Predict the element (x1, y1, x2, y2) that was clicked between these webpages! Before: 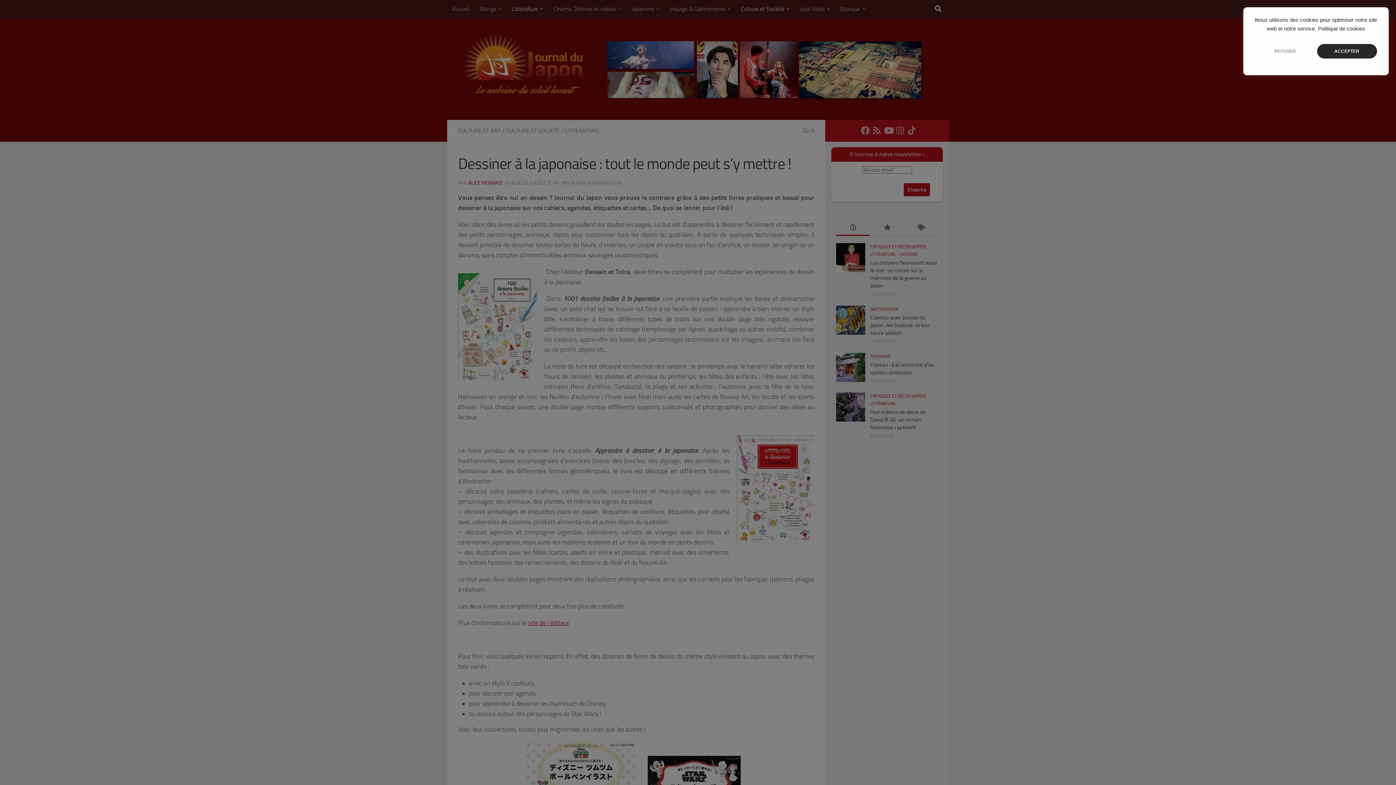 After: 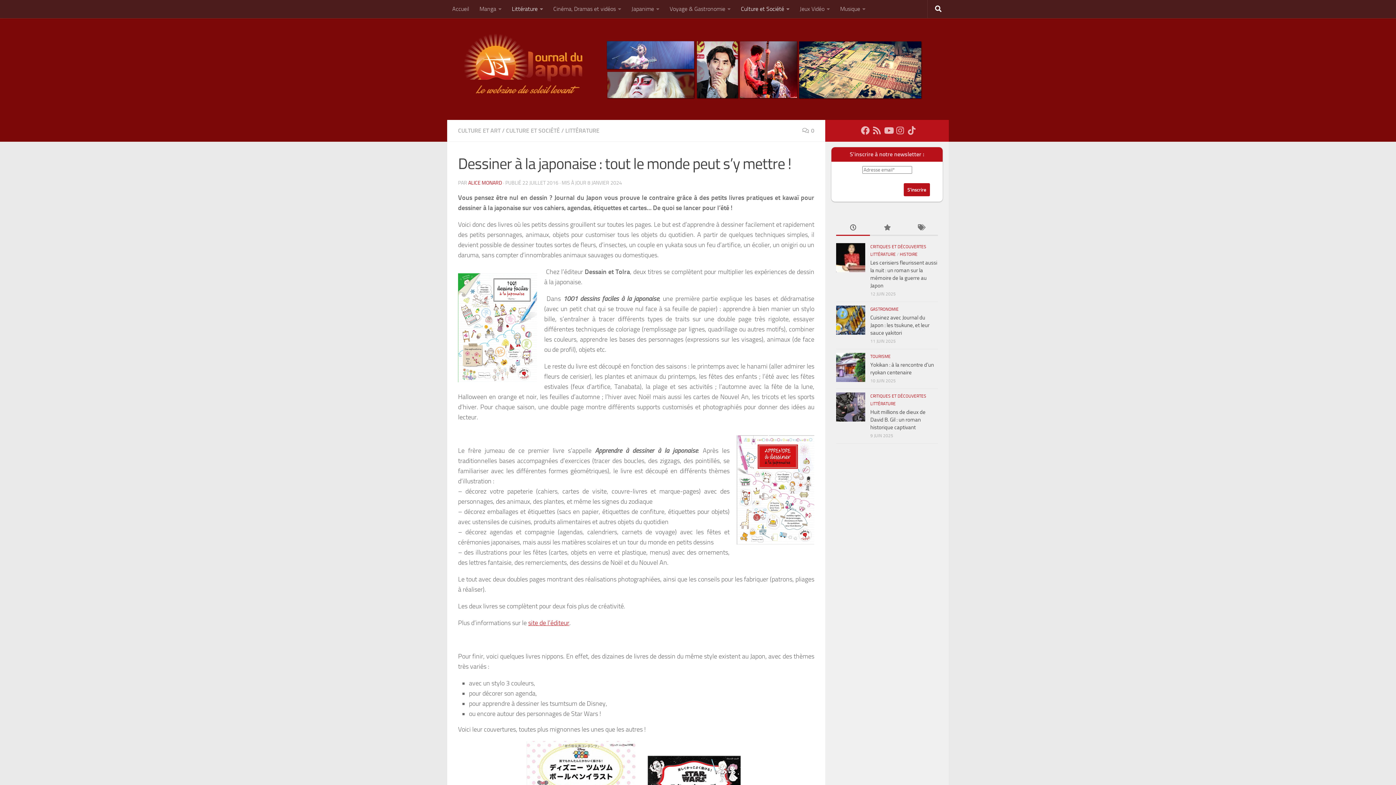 Action: label: ACCEPTER bbox: (1317, 44, 1377, 58)